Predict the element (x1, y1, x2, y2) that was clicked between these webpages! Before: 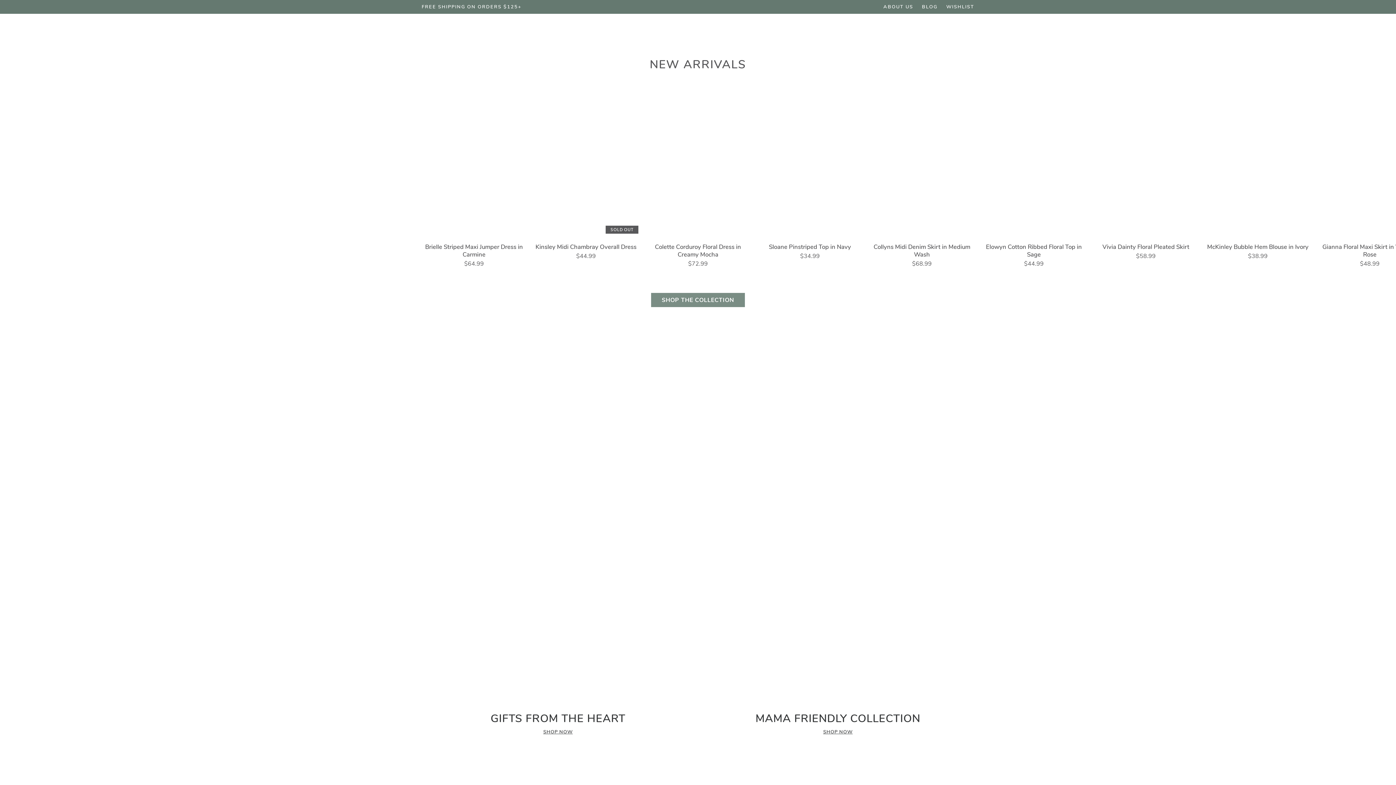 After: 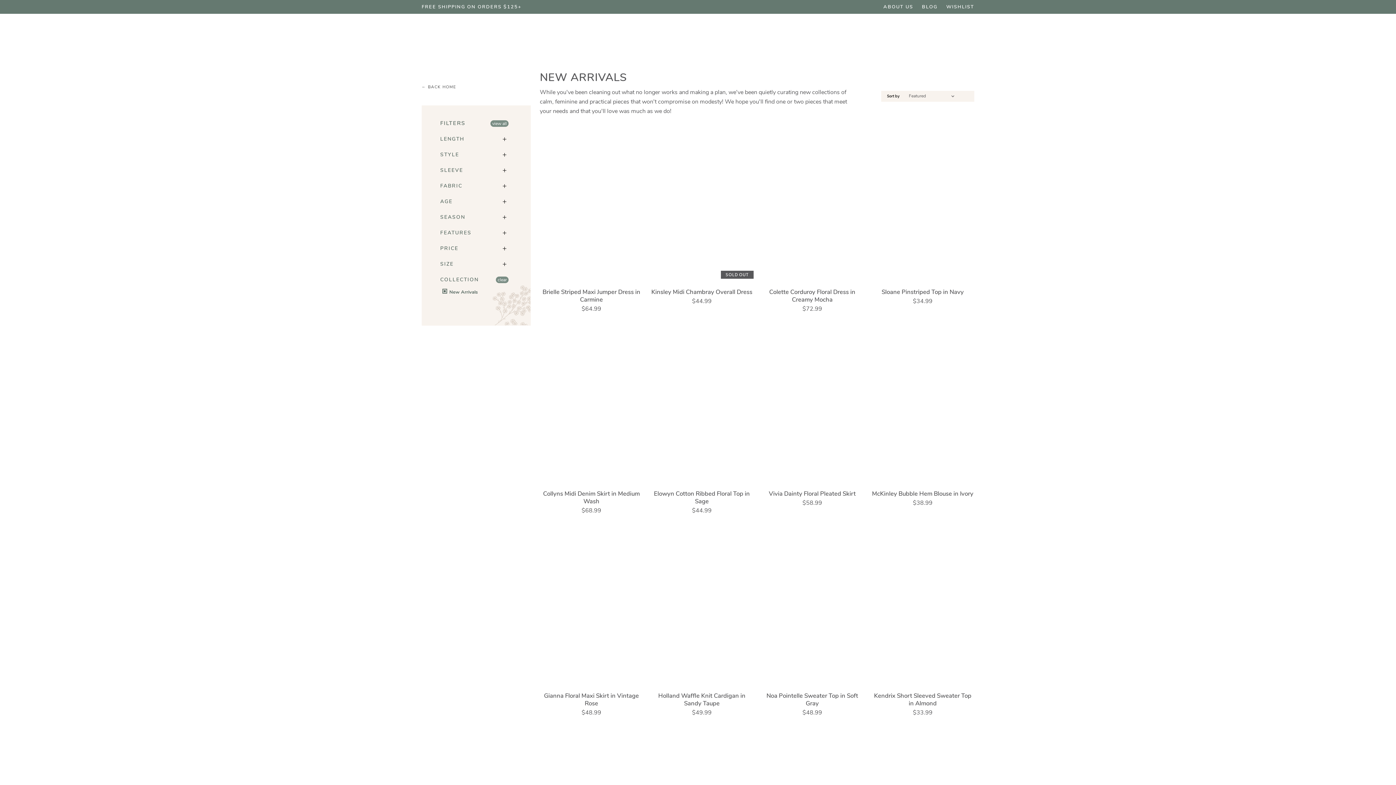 Action: bbox: (416, 19, 467, 34) label: JUST ARRIVED!